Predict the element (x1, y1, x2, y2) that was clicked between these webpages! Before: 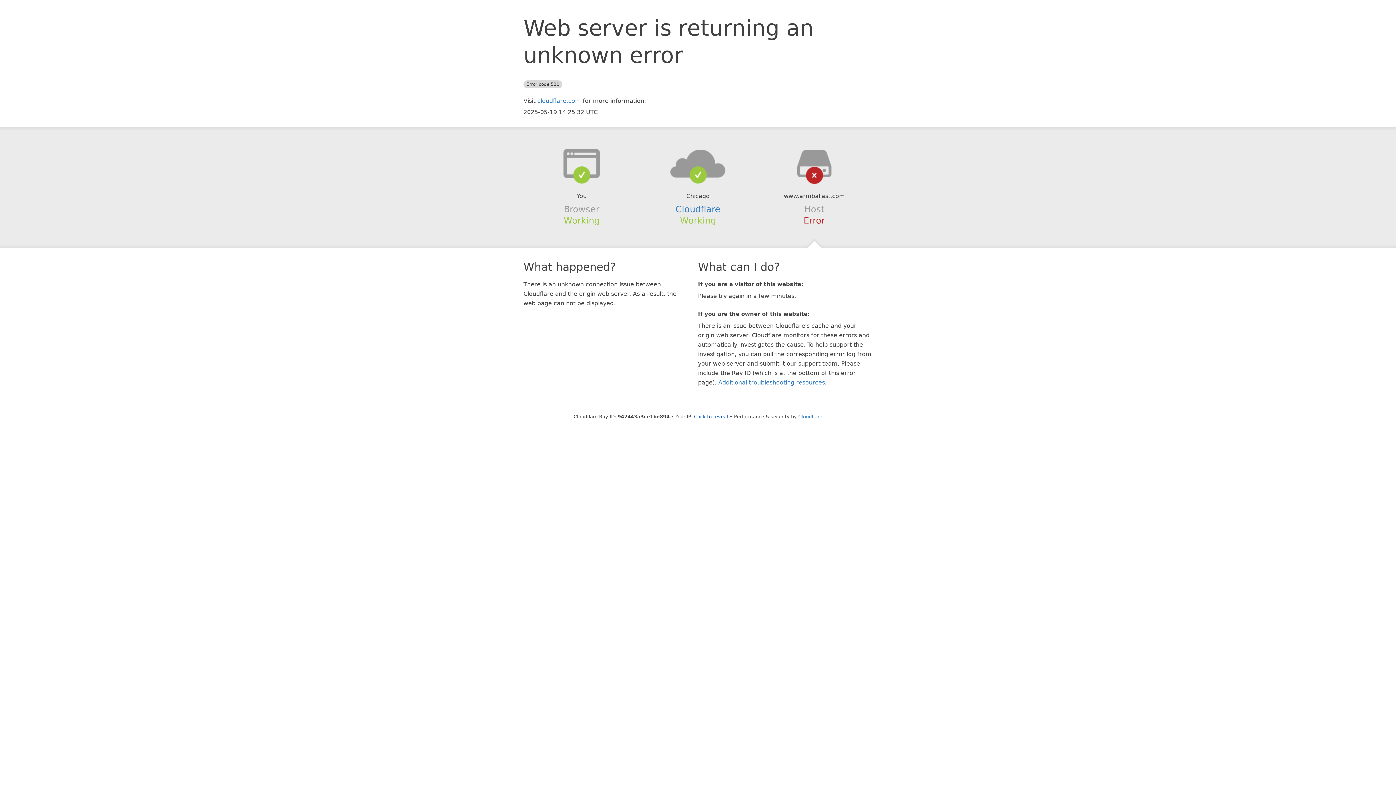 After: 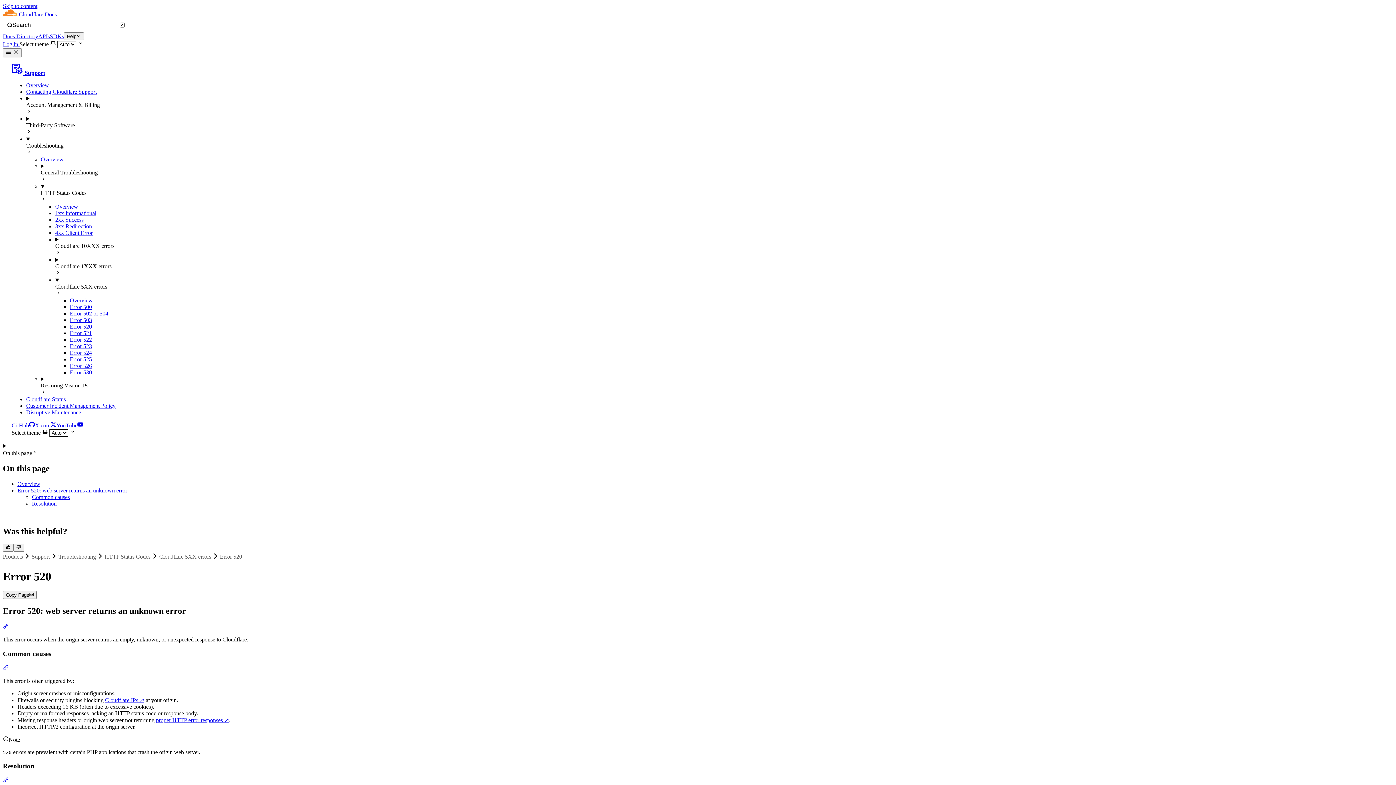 Action: bbox: (718, 379, 825, 386) label: Additional troubleshooting resources